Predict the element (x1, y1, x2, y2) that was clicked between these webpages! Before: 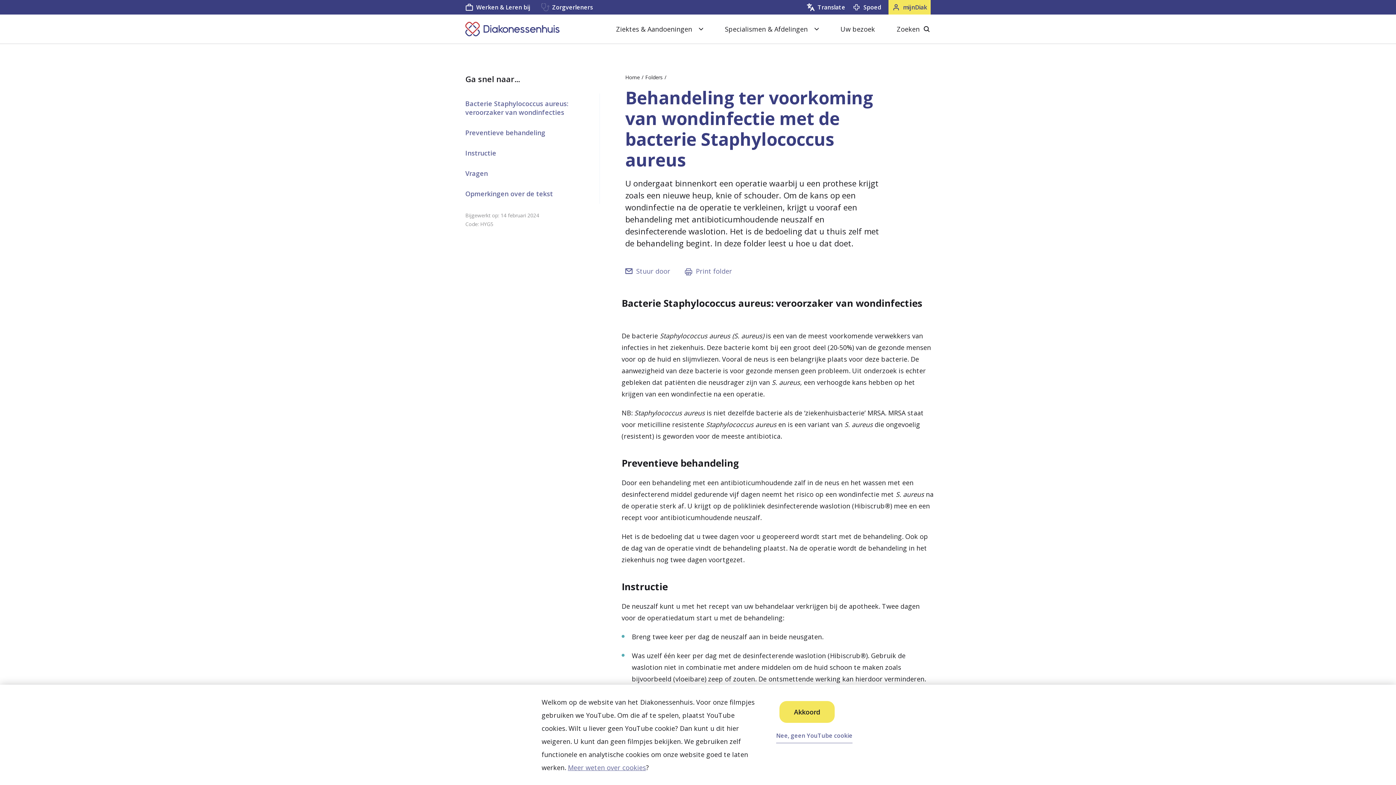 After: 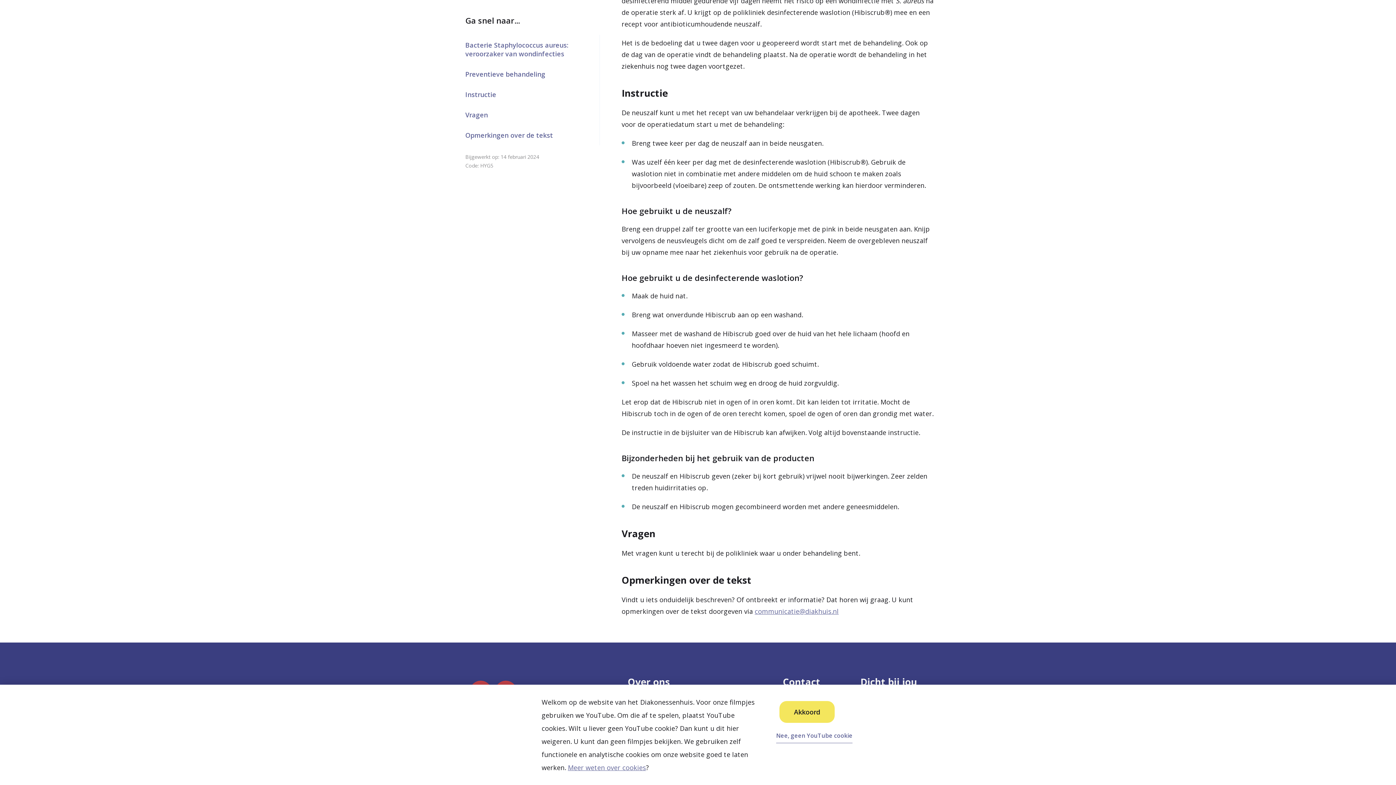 Action: label: Opmerkingen over de tekst bbox: (465, 183, 599, 204)